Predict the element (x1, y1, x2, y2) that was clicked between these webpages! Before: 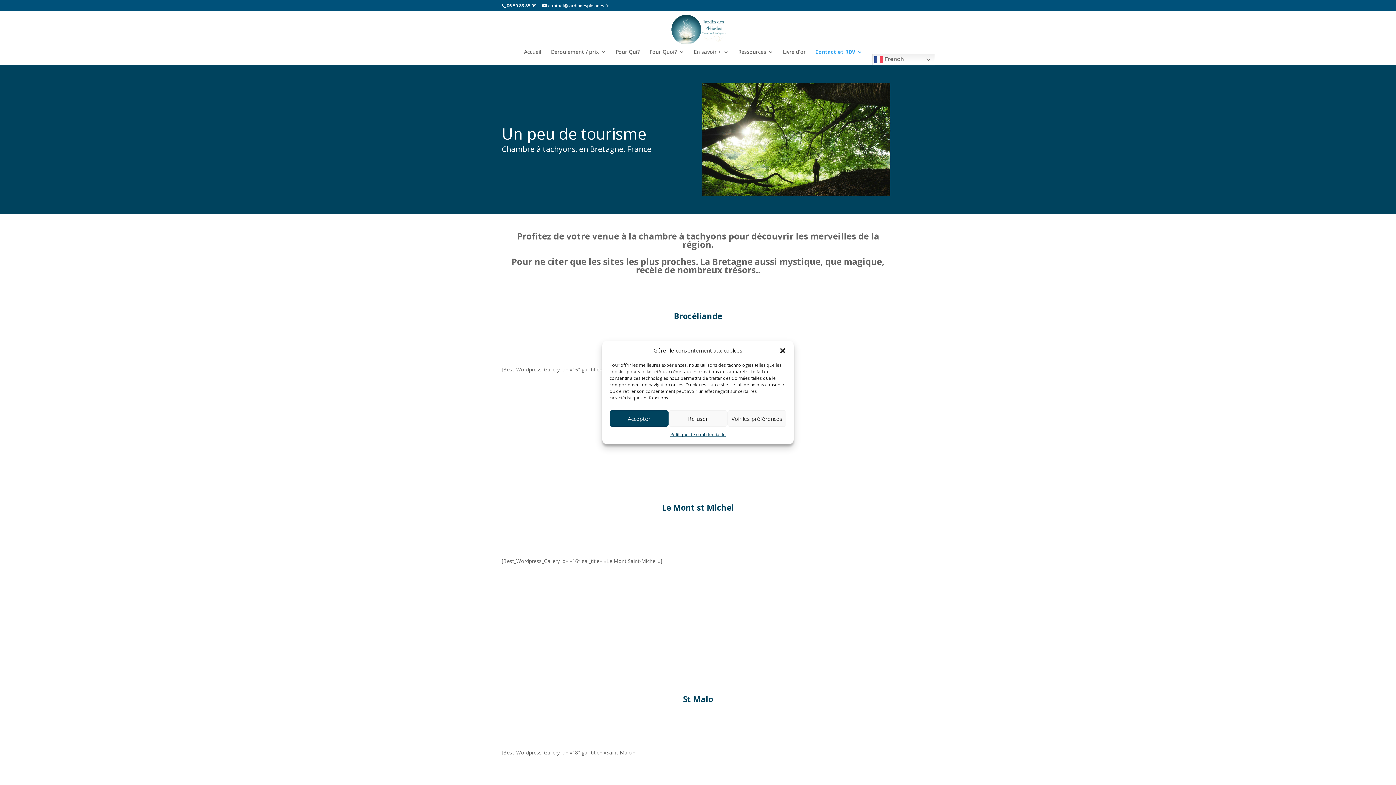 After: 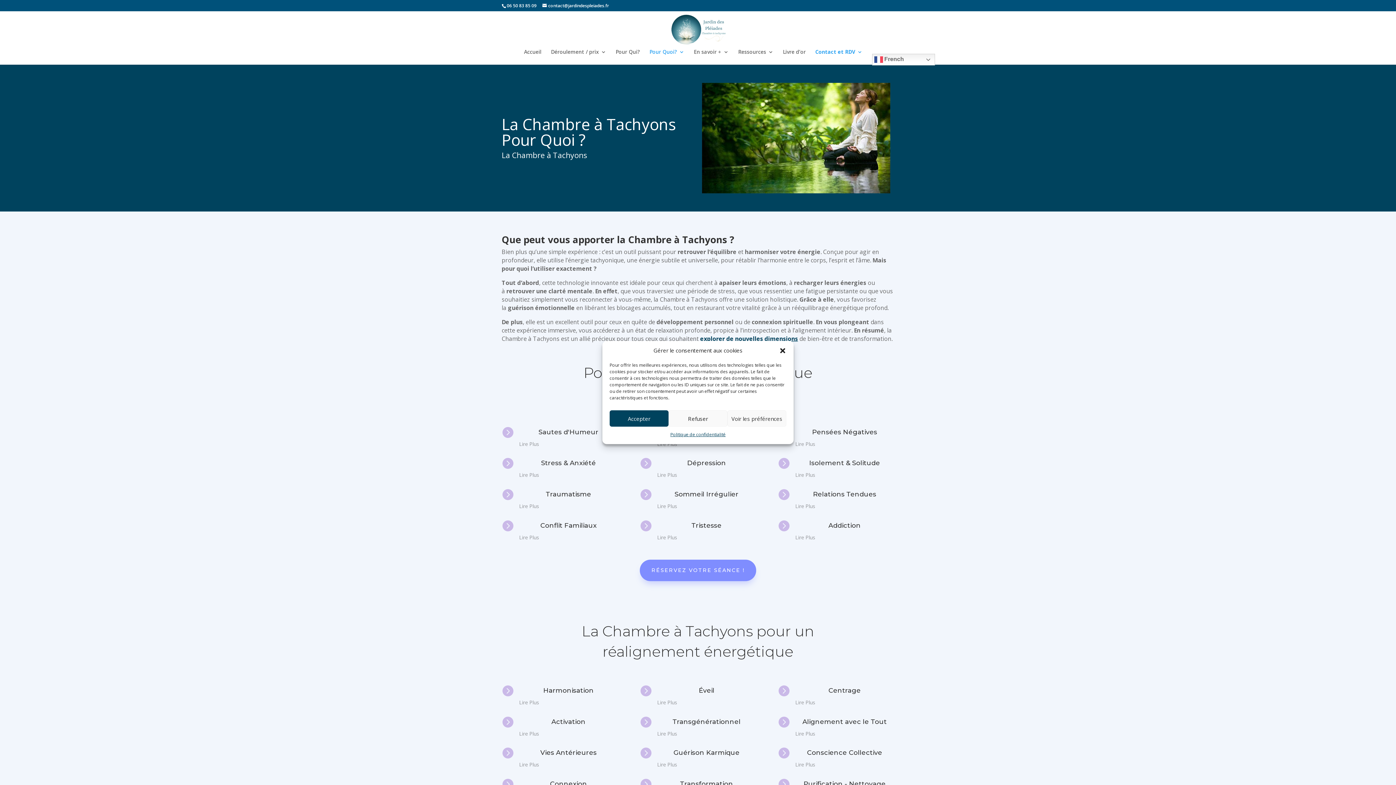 Action: label: Pour Quoi? bbox: (649, 49, 684, 64)